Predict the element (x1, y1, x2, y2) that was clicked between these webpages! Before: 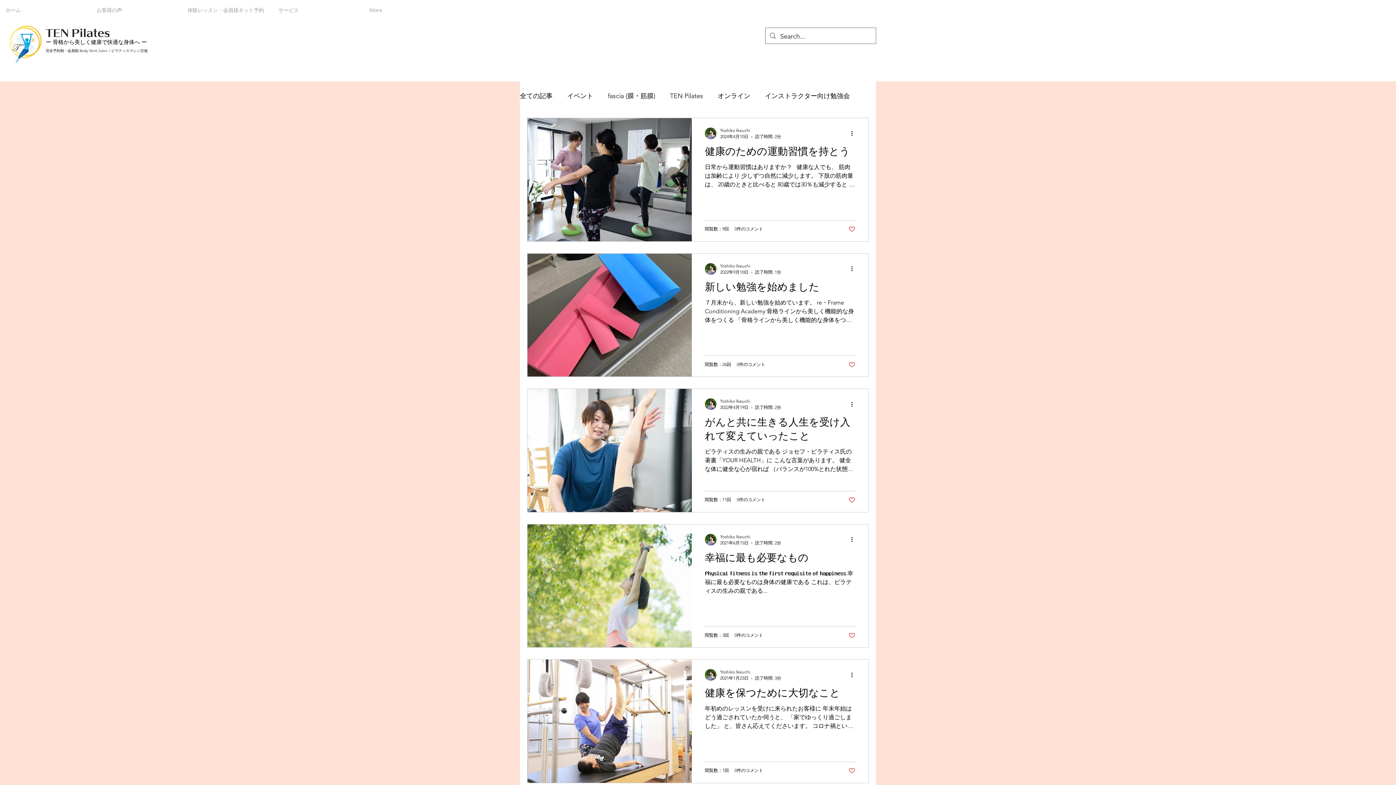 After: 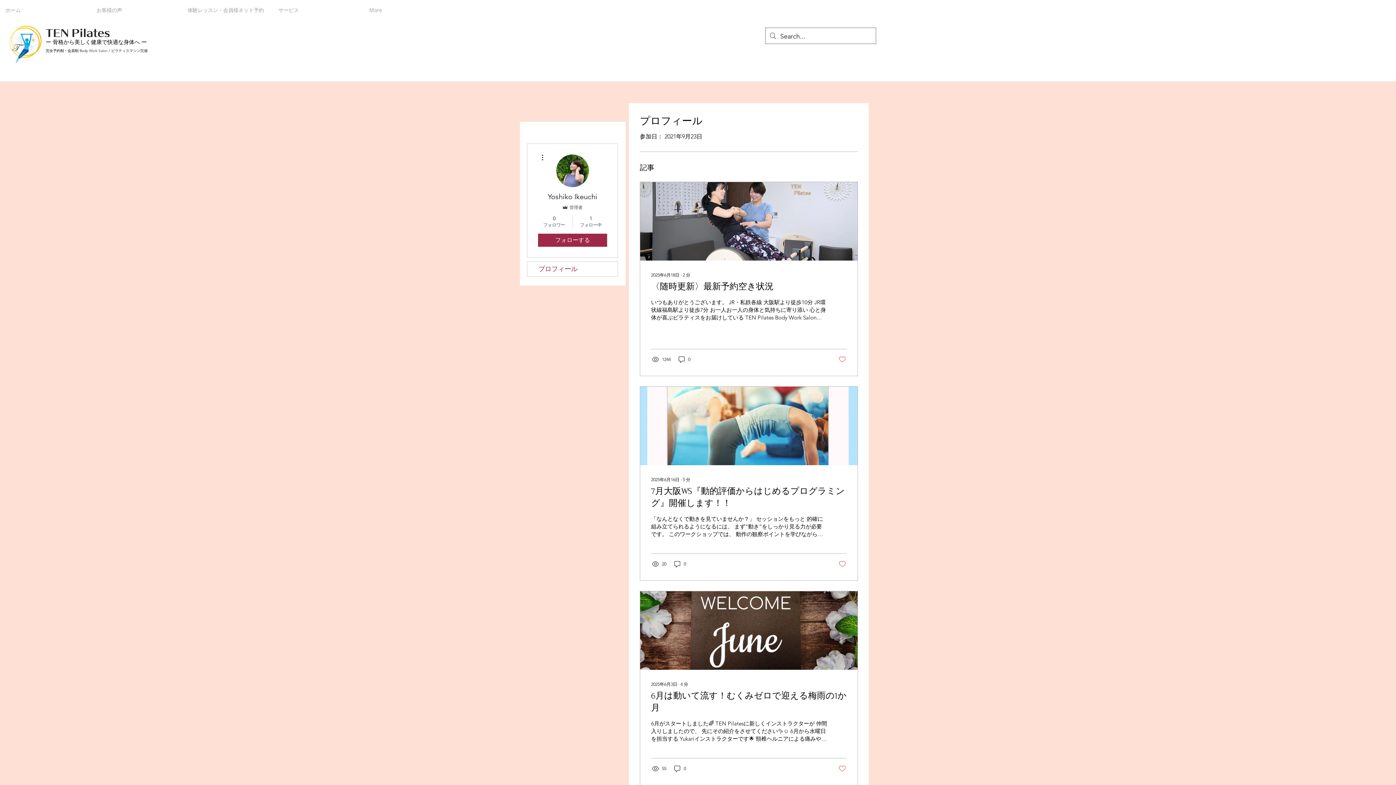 Action: bbox: (705, 263, 716, 274)